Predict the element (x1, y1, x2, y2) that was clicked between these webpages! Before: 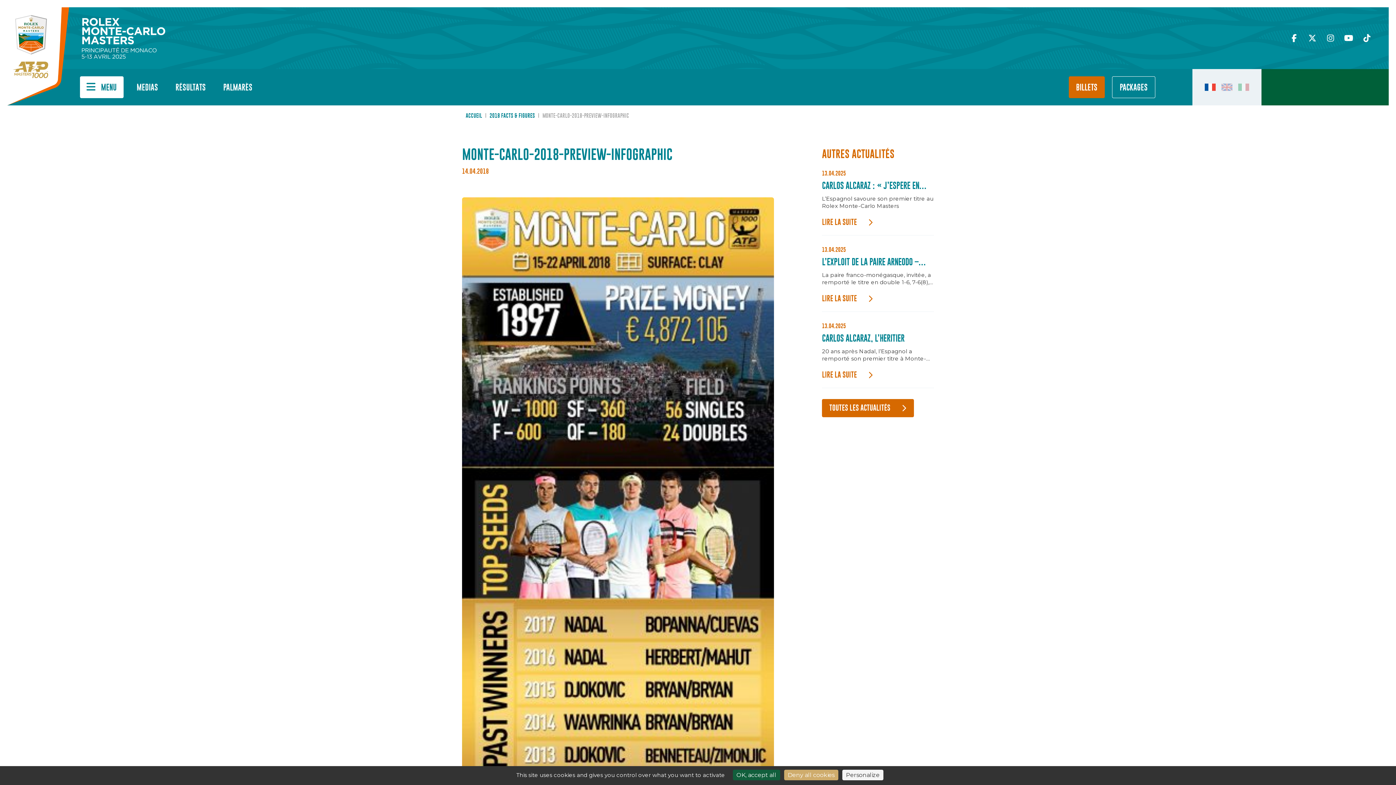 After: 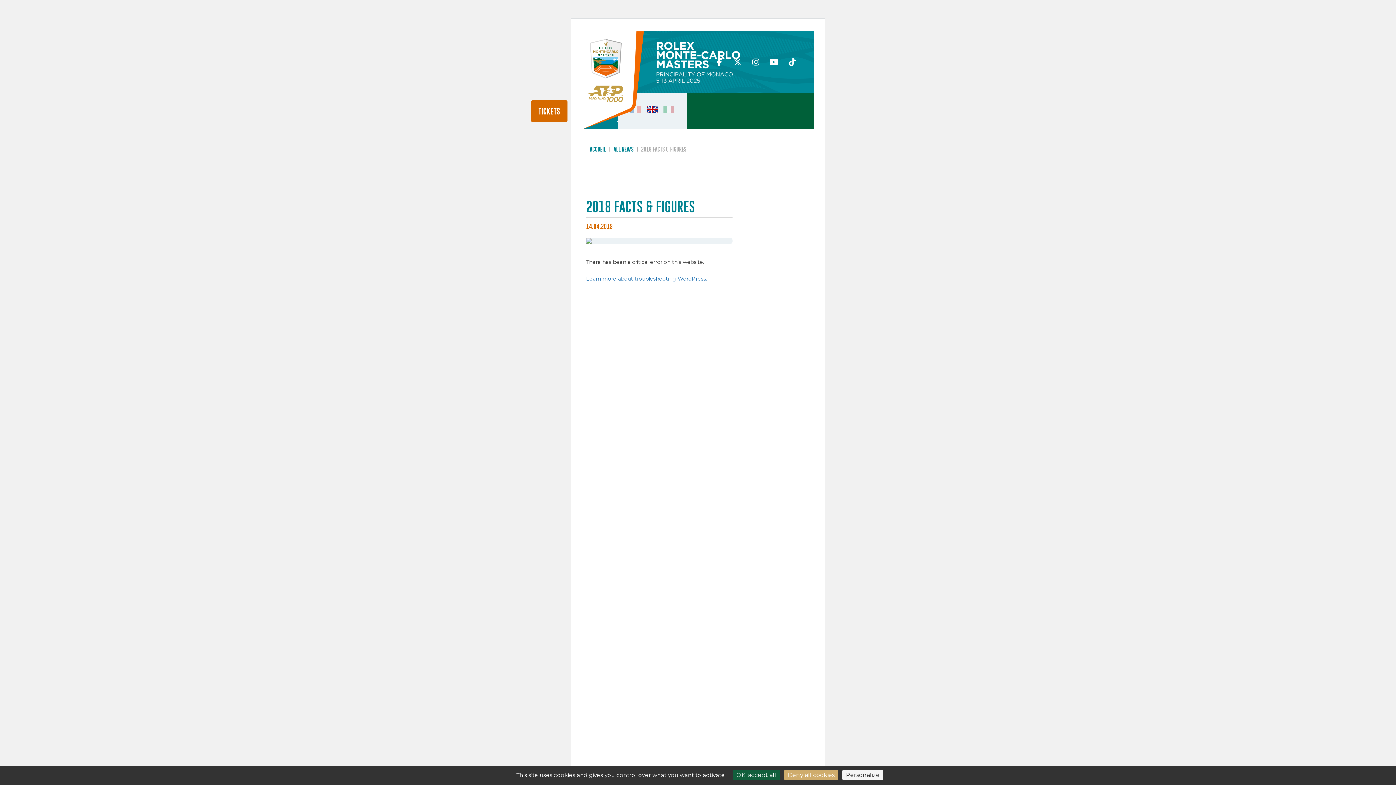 Action: label: 2018 FACTS & FIGURES bbox: (489, 112, 535, 119)